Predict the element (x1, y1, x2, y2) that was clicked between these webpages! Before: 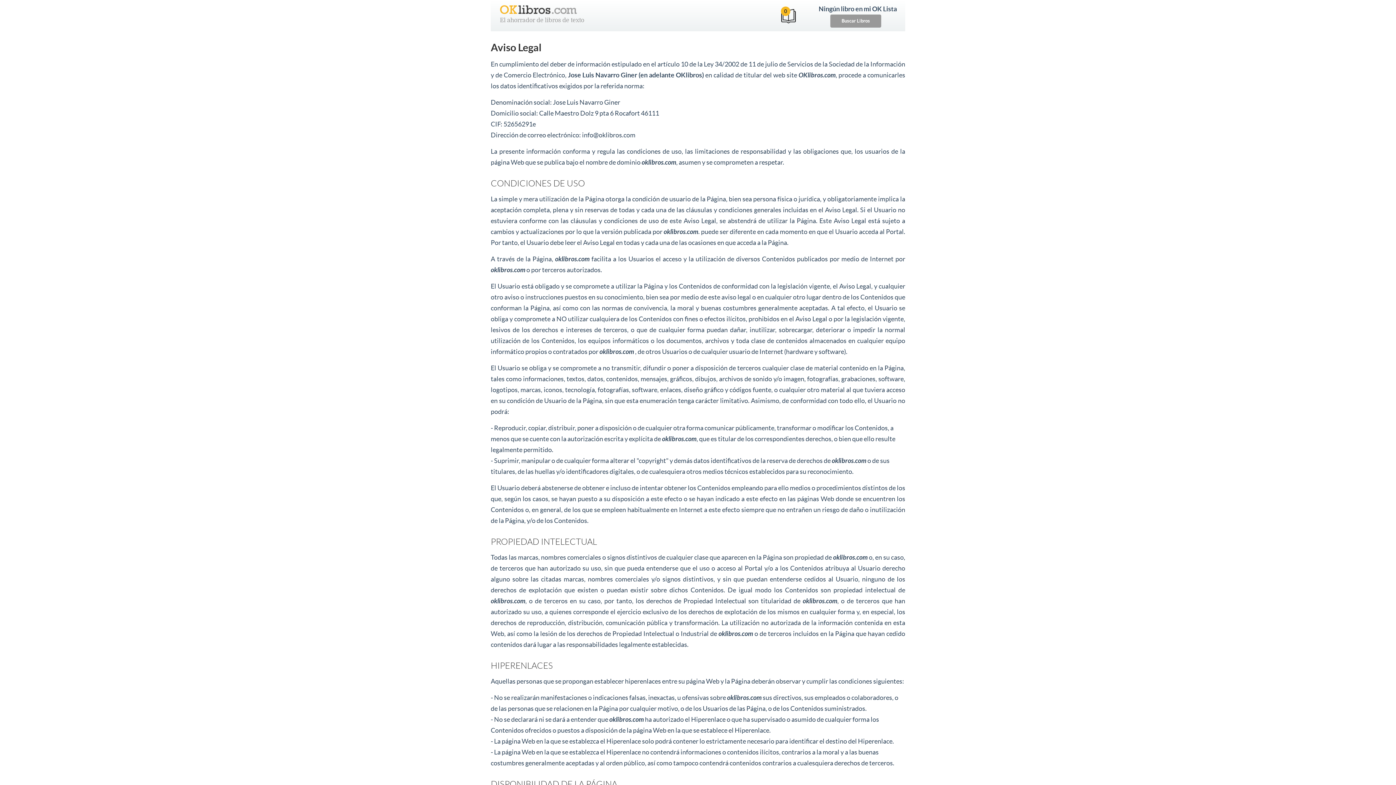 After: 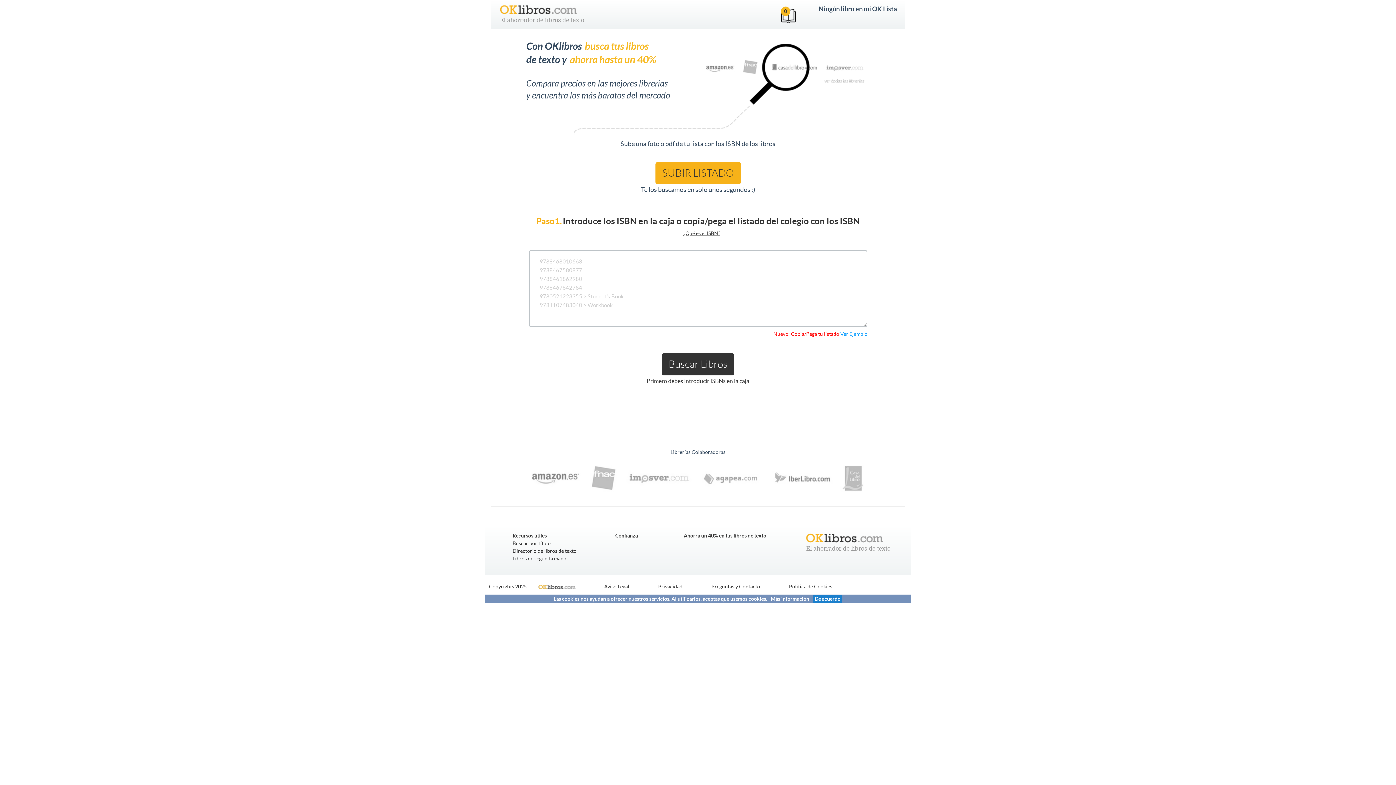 Action: bbox: (500, 5, 577, 12)